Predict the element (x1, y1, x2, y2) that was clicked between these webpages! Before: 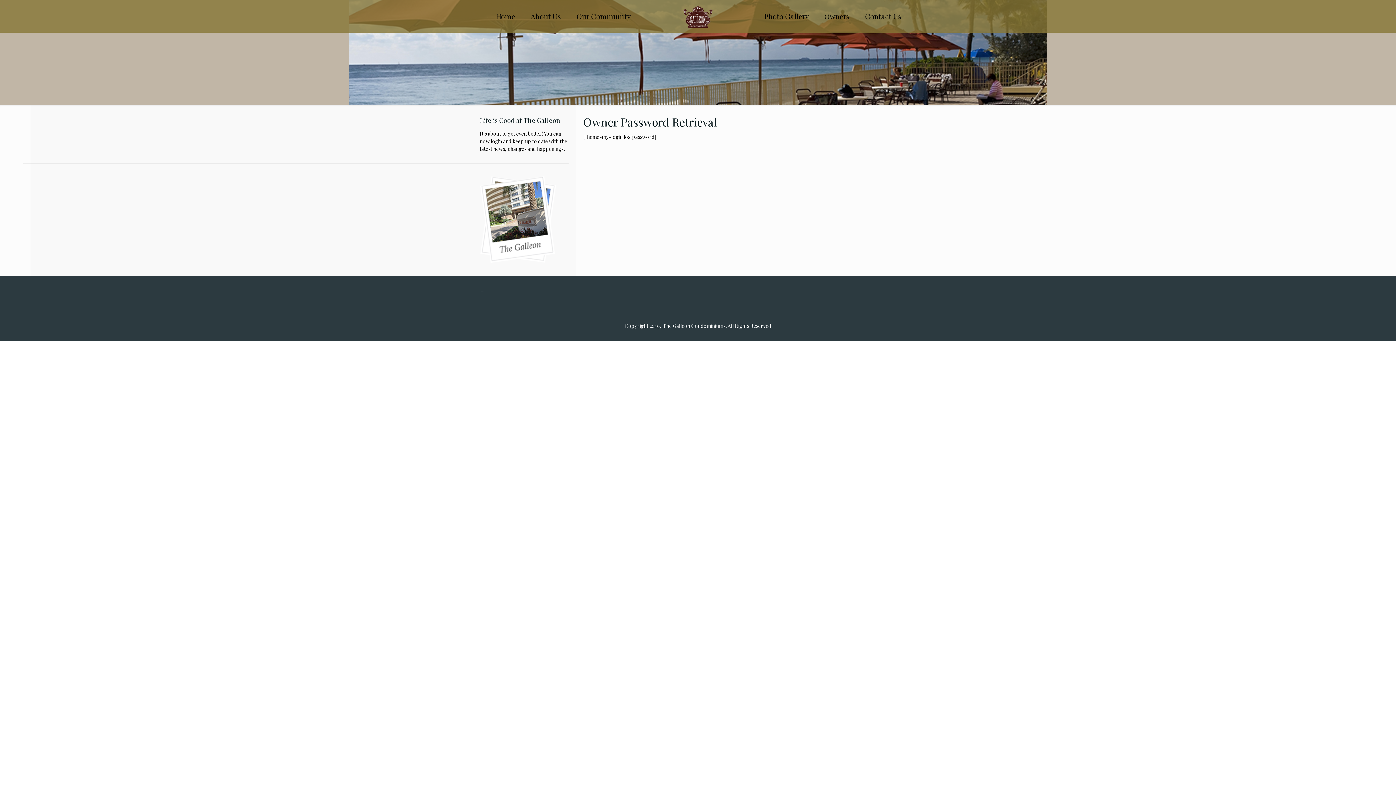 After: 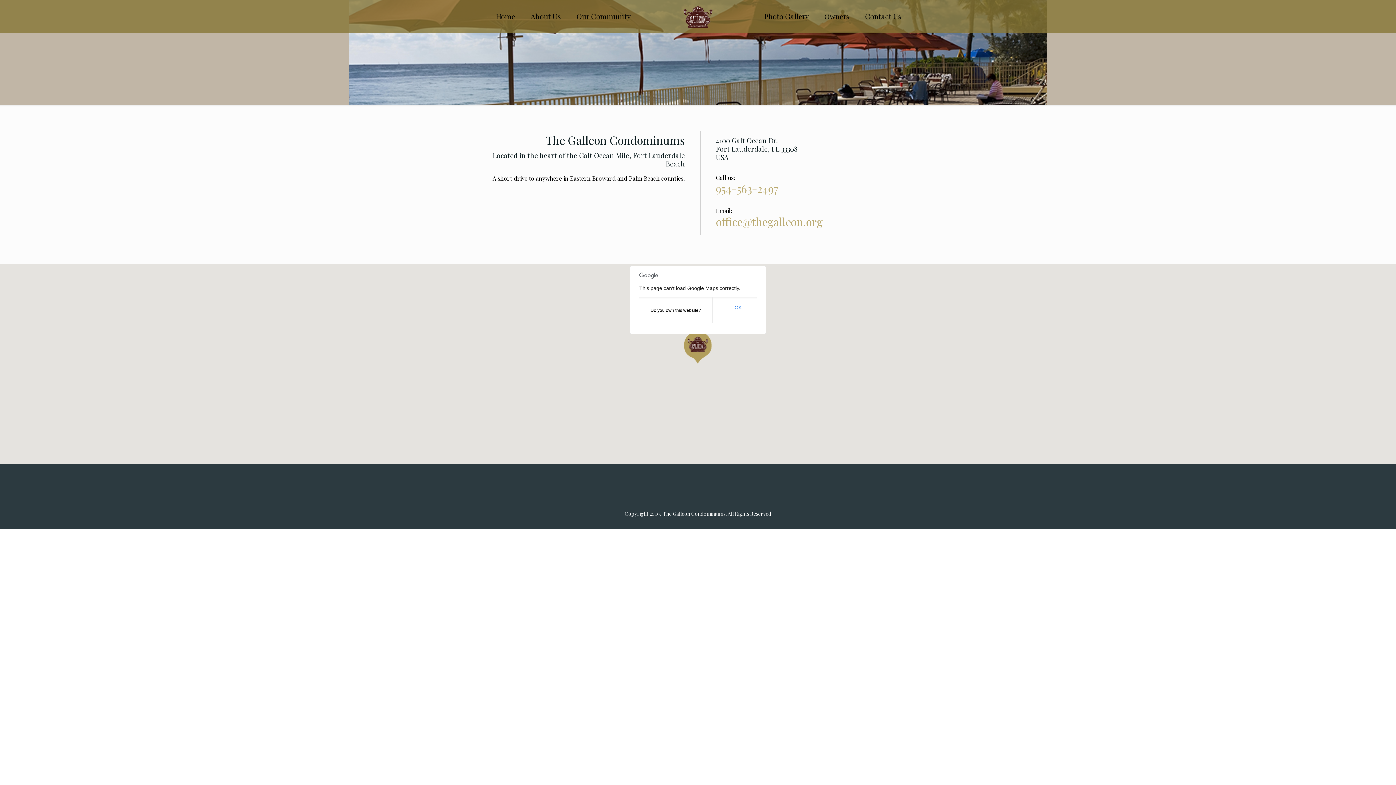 Action: label: Contact Us bbox: (858, 0, 908, 32)